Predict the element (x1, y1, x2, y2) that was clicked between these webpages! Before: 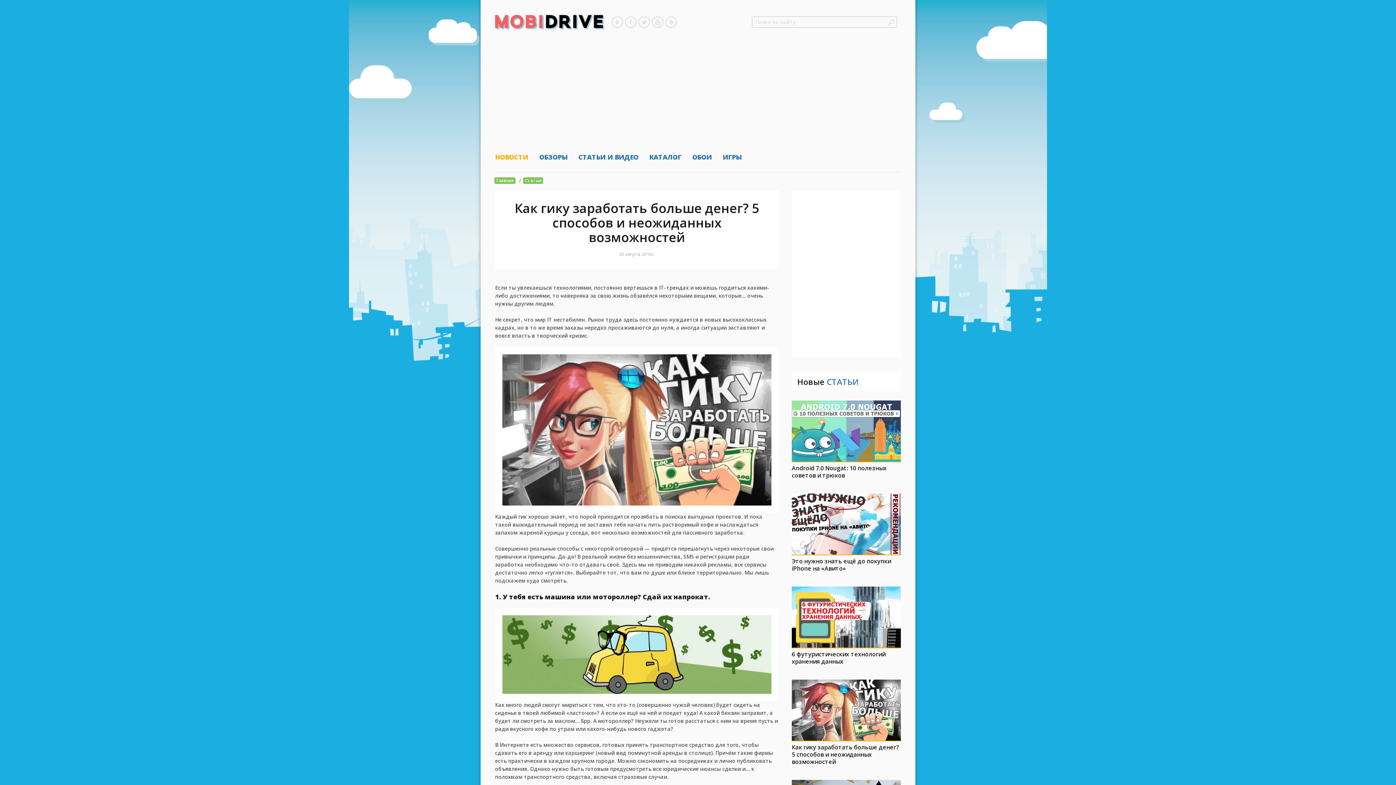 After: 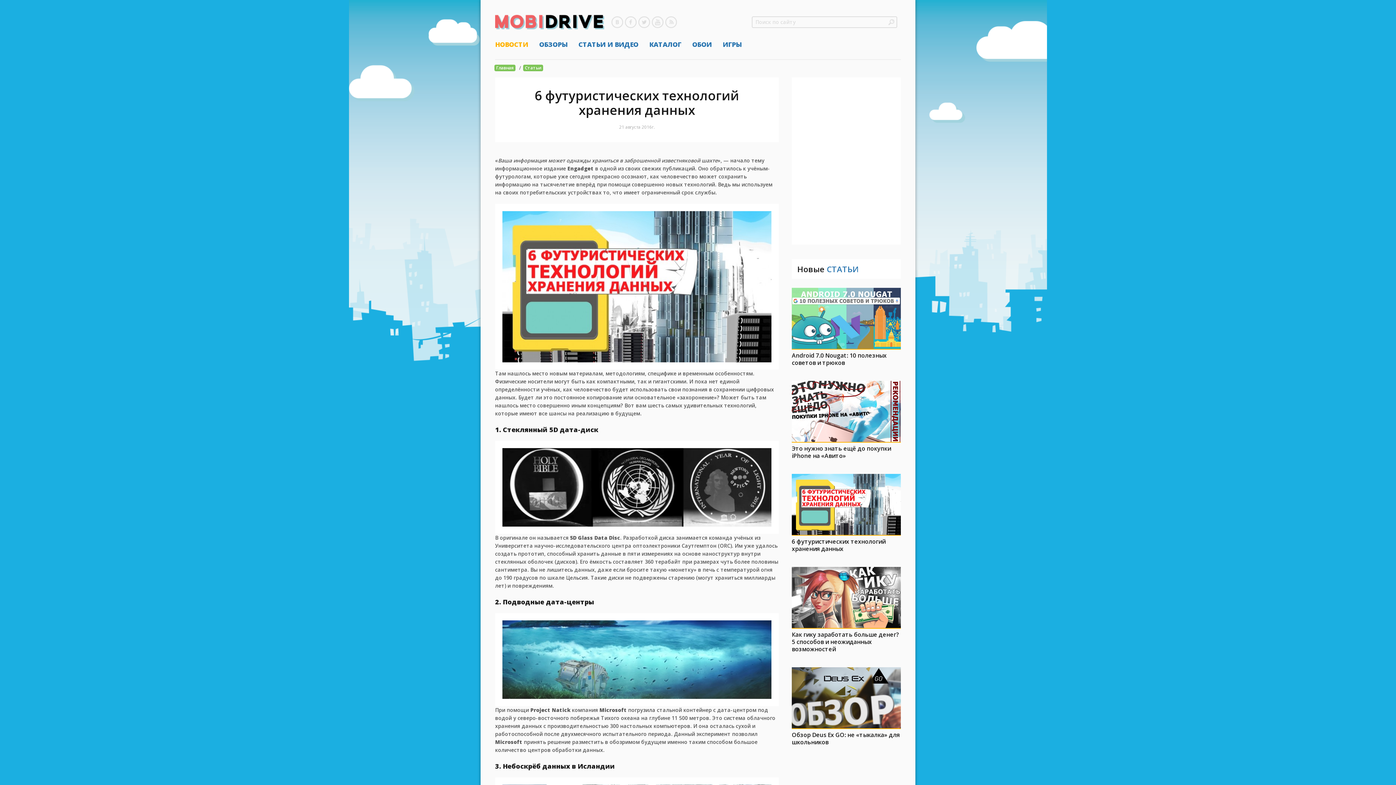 Action: bbox: (792, 586, 901, 648)